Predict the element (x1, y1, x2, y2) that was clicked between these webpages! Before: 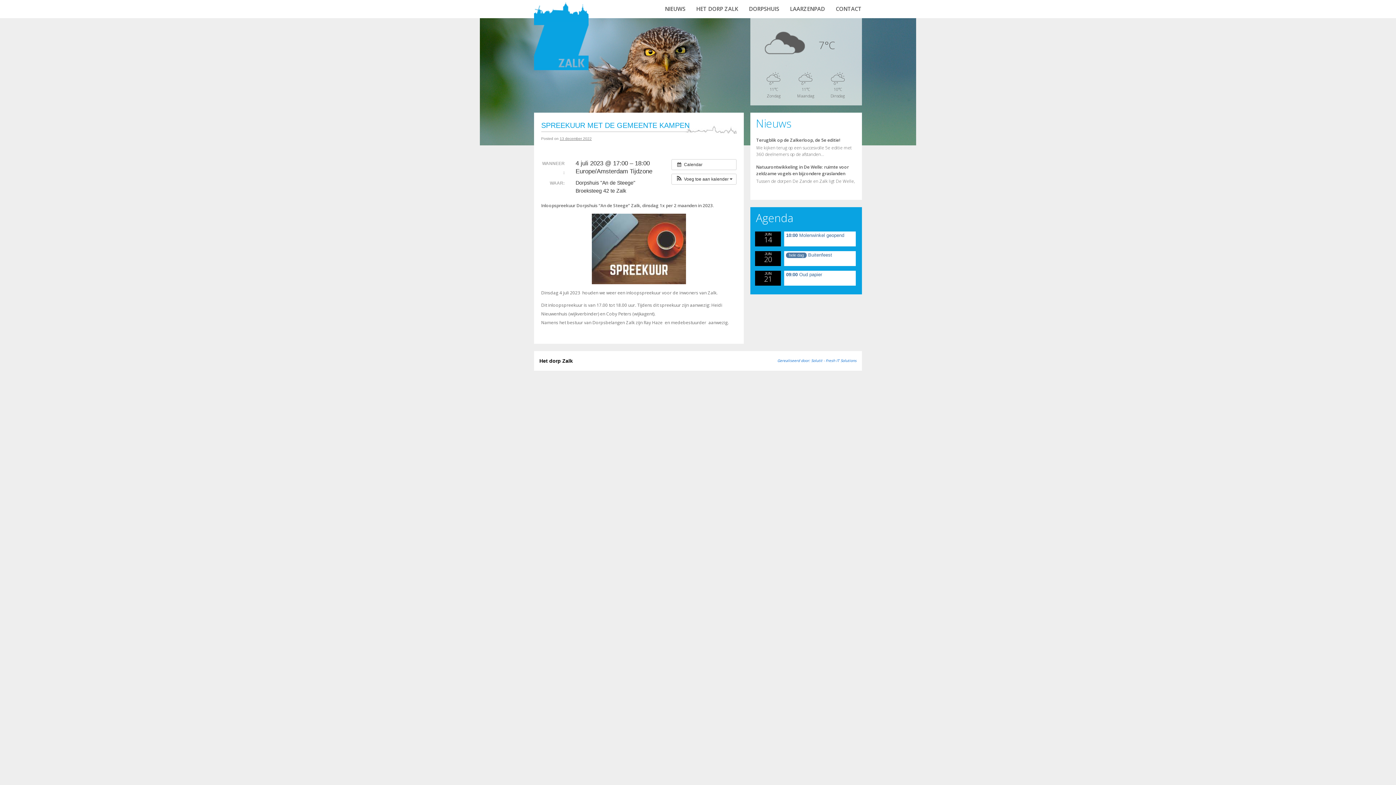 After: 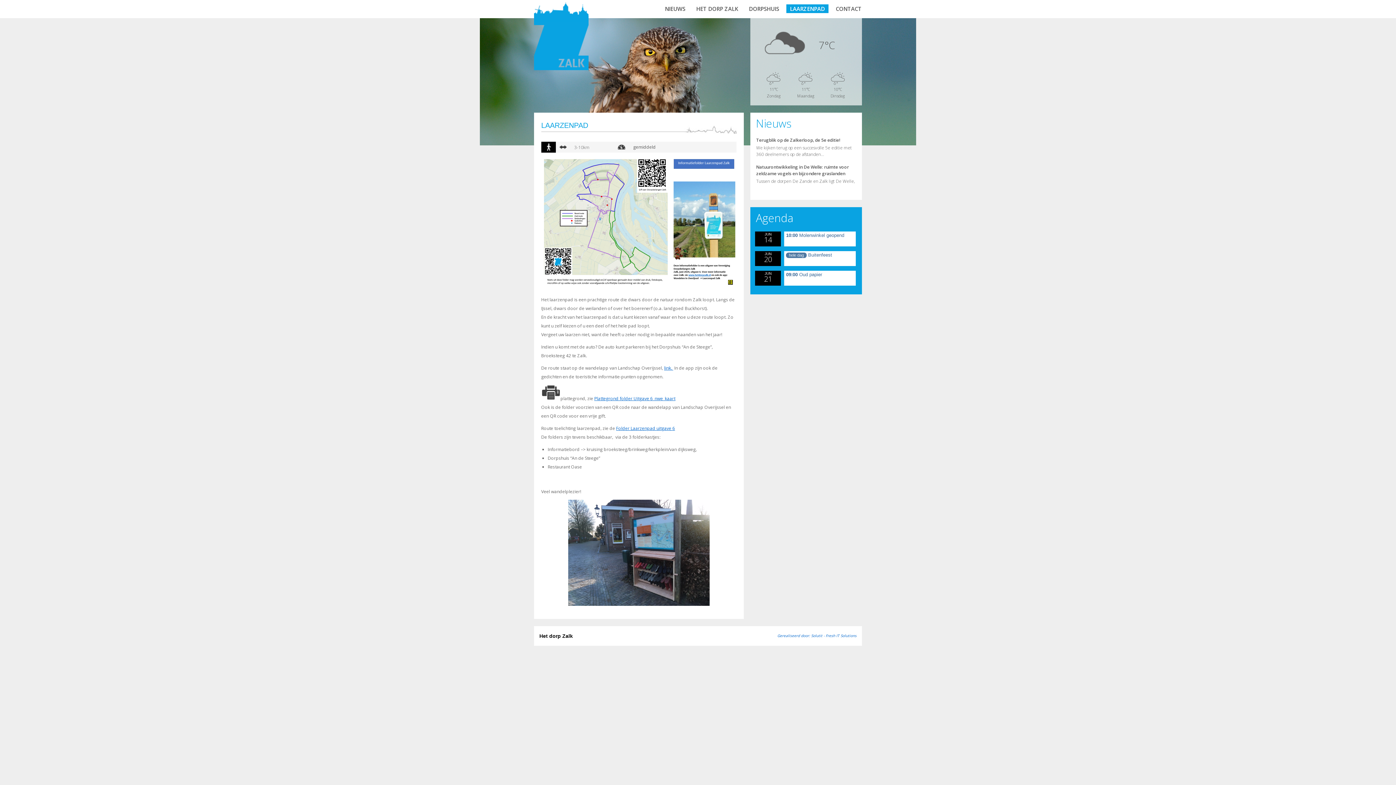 Action: bbox: (786, 4, 828, 13) label: LAARZENPAD